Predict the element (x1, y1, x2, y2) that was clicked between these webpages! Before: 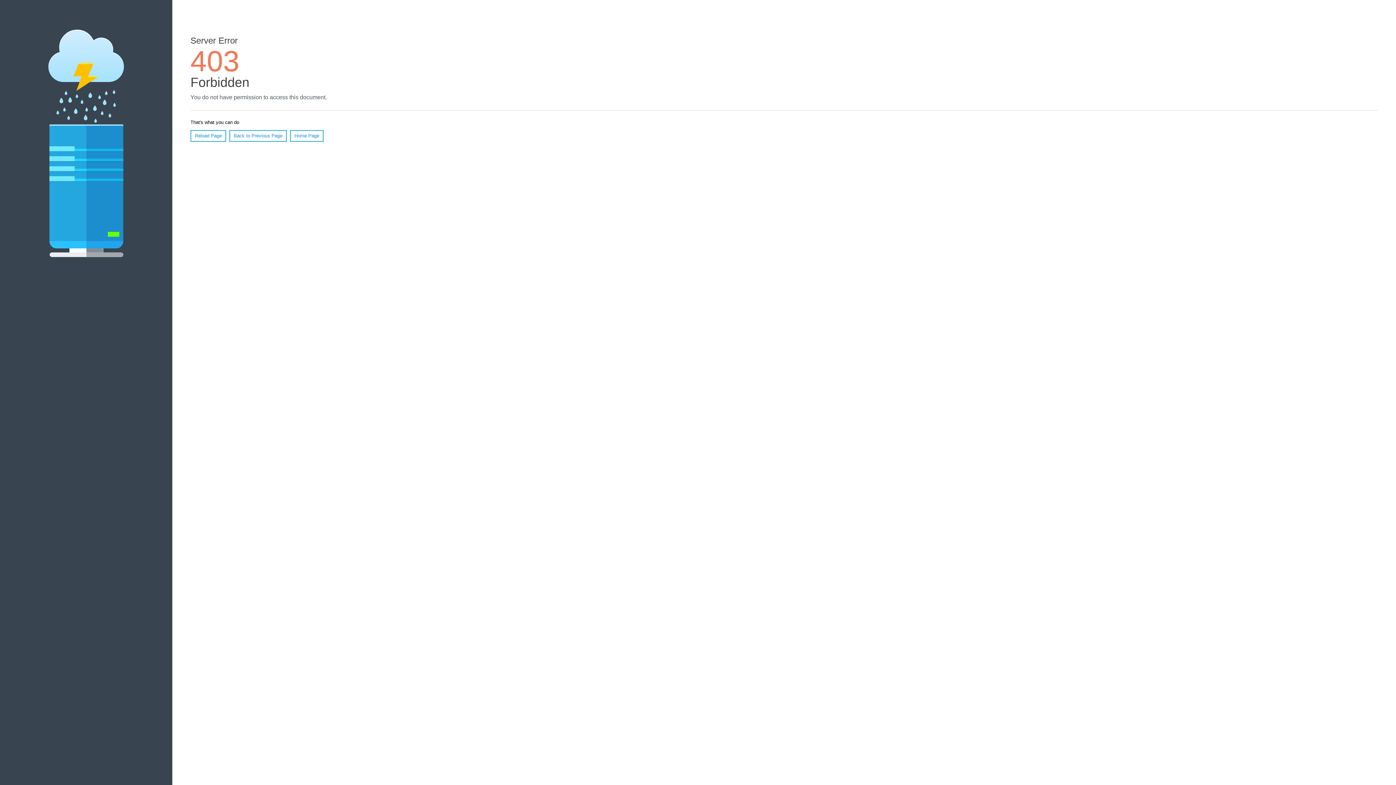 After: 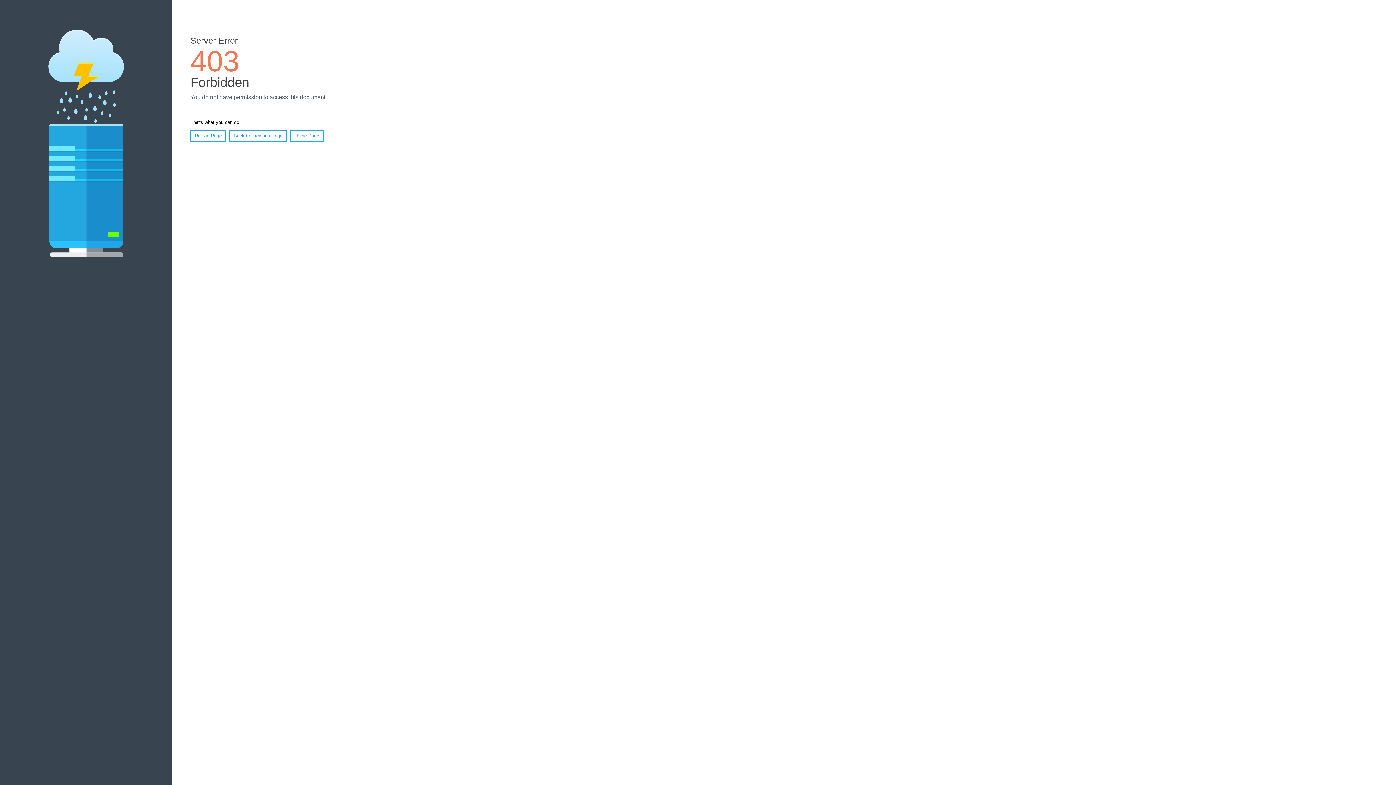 Action: bbox: (290, 130, 323, 141) label: Home Page